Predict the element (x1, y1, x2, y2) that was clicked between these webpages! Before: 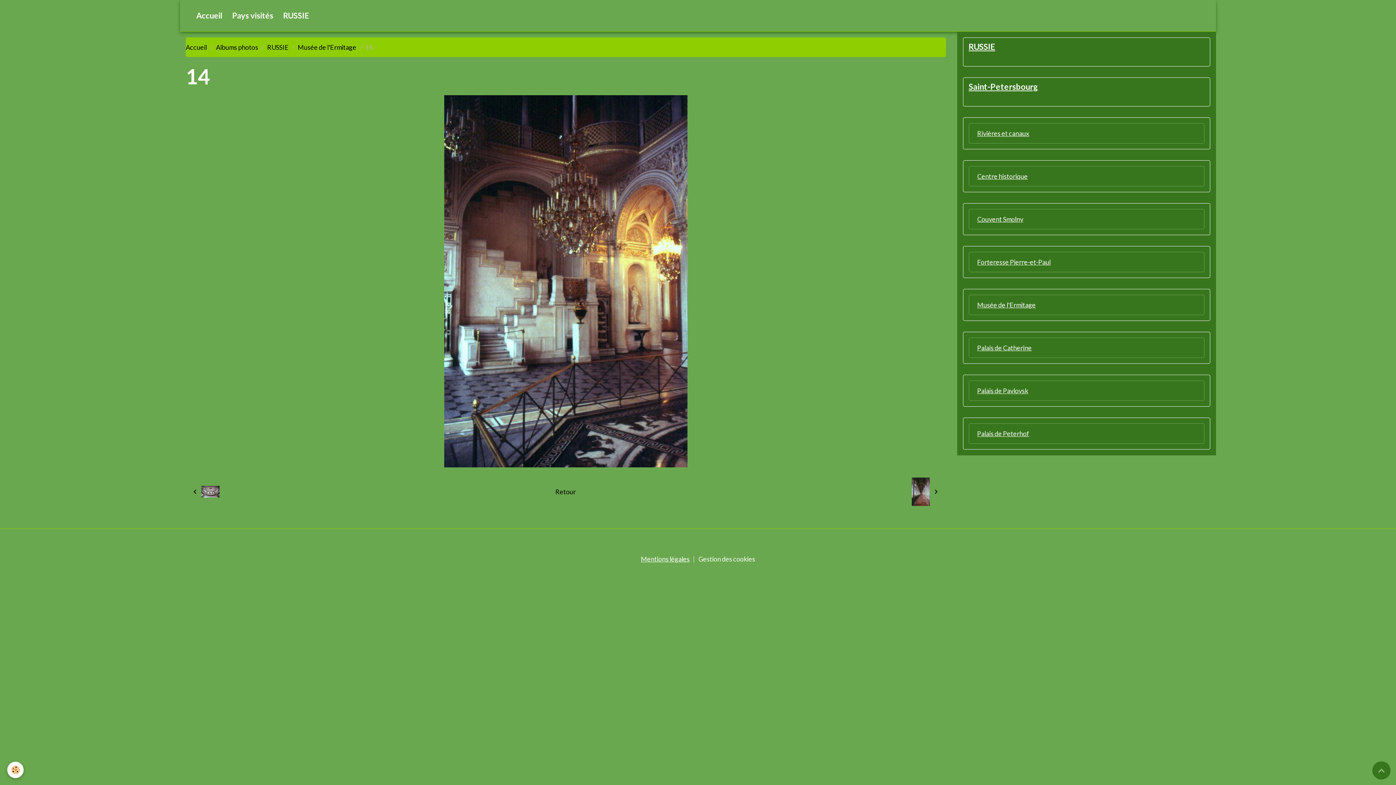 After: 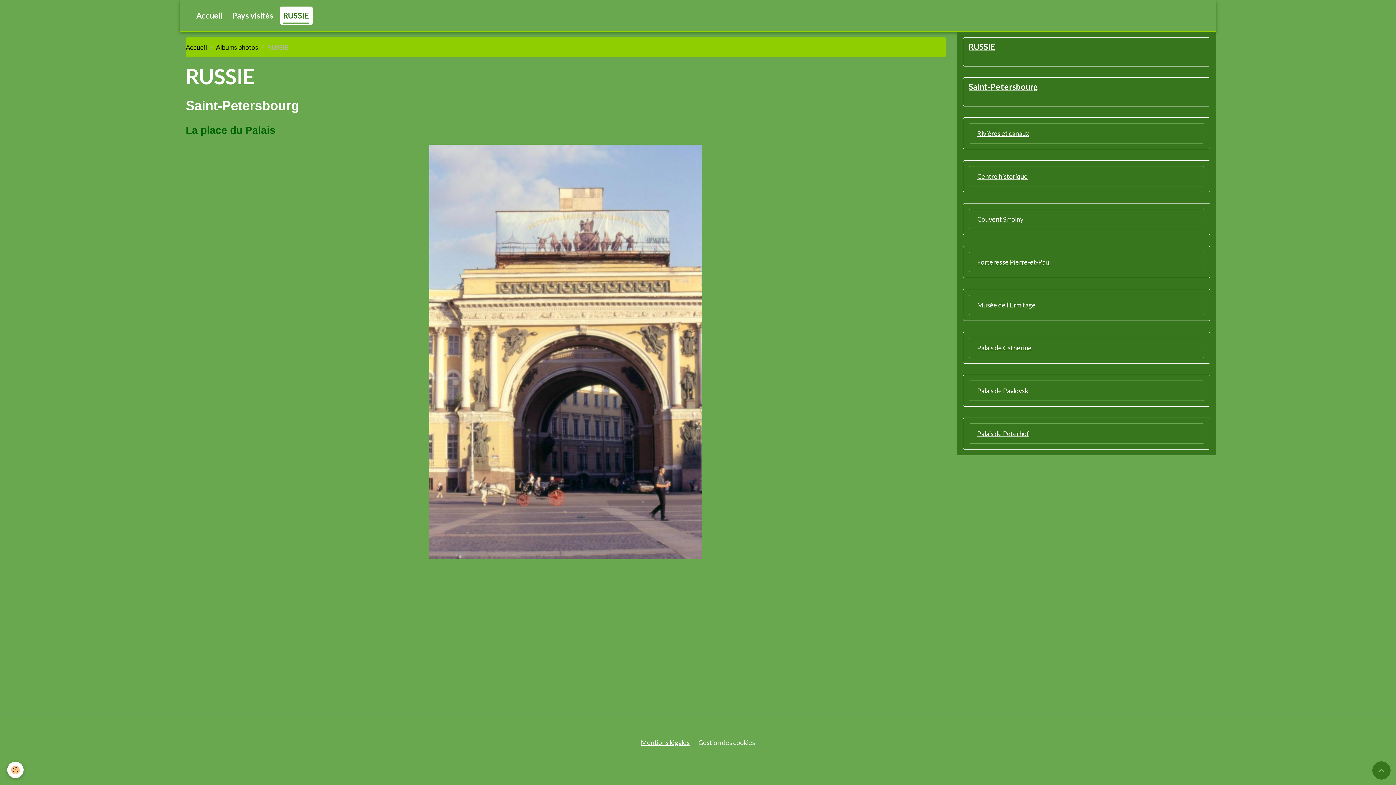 Action: label: RUSSIE bbox: (267, 43, 288, 51)